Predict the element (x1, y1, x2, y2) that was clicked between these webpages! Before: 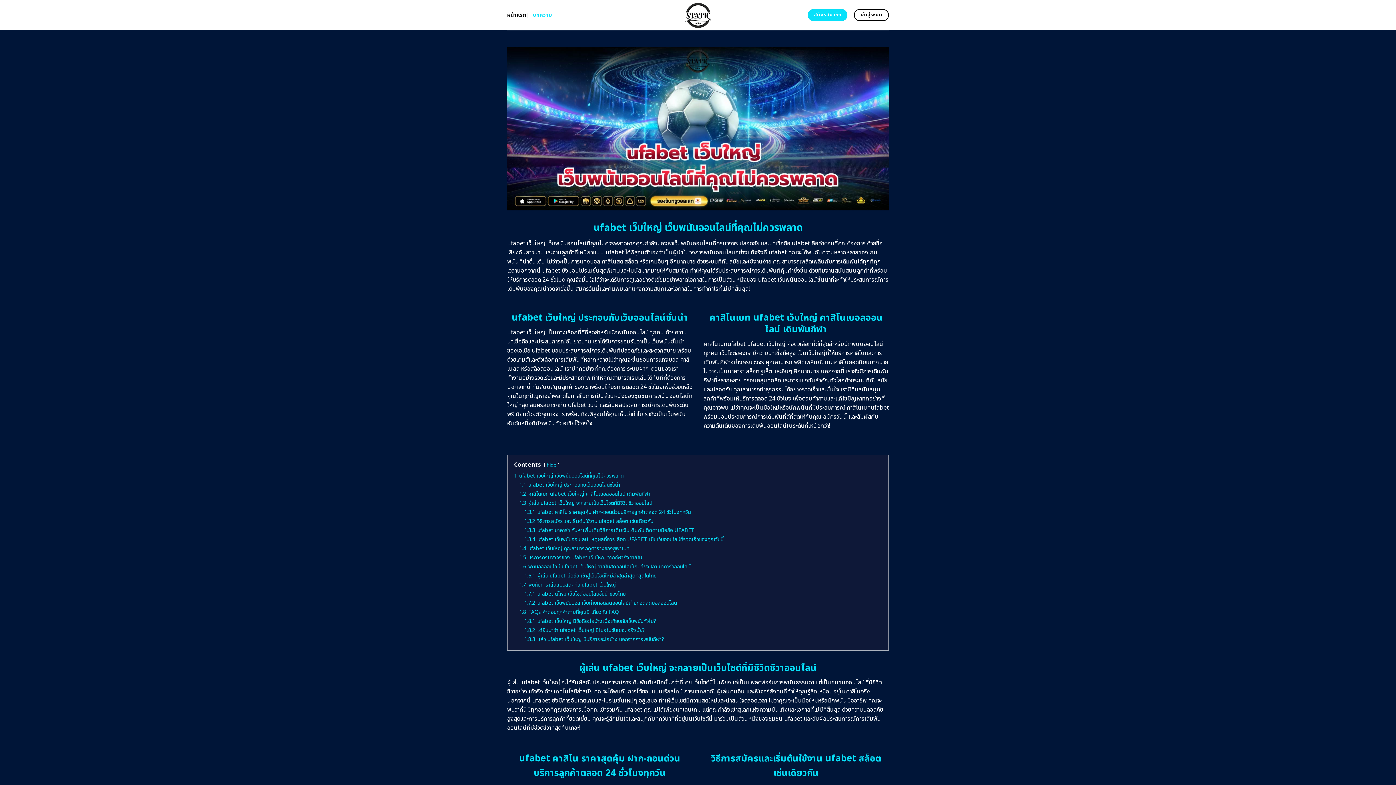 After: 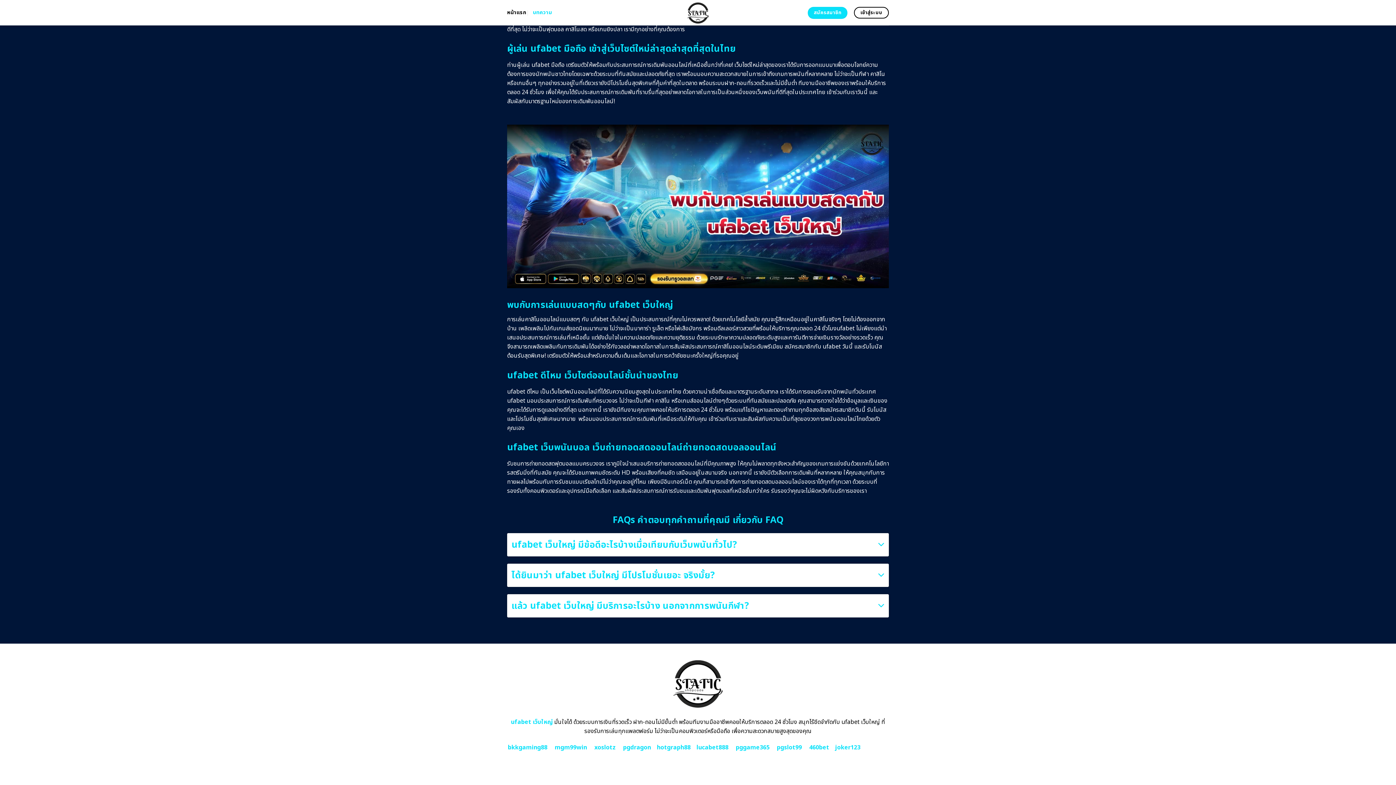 Action: label: 1.8.2 ได้ยินมาว่า ufabet เว็บใหญ่ มีโปรโมชั่นเยอะ จริงมั้ย? bbox: (524, 626, 645, 634)